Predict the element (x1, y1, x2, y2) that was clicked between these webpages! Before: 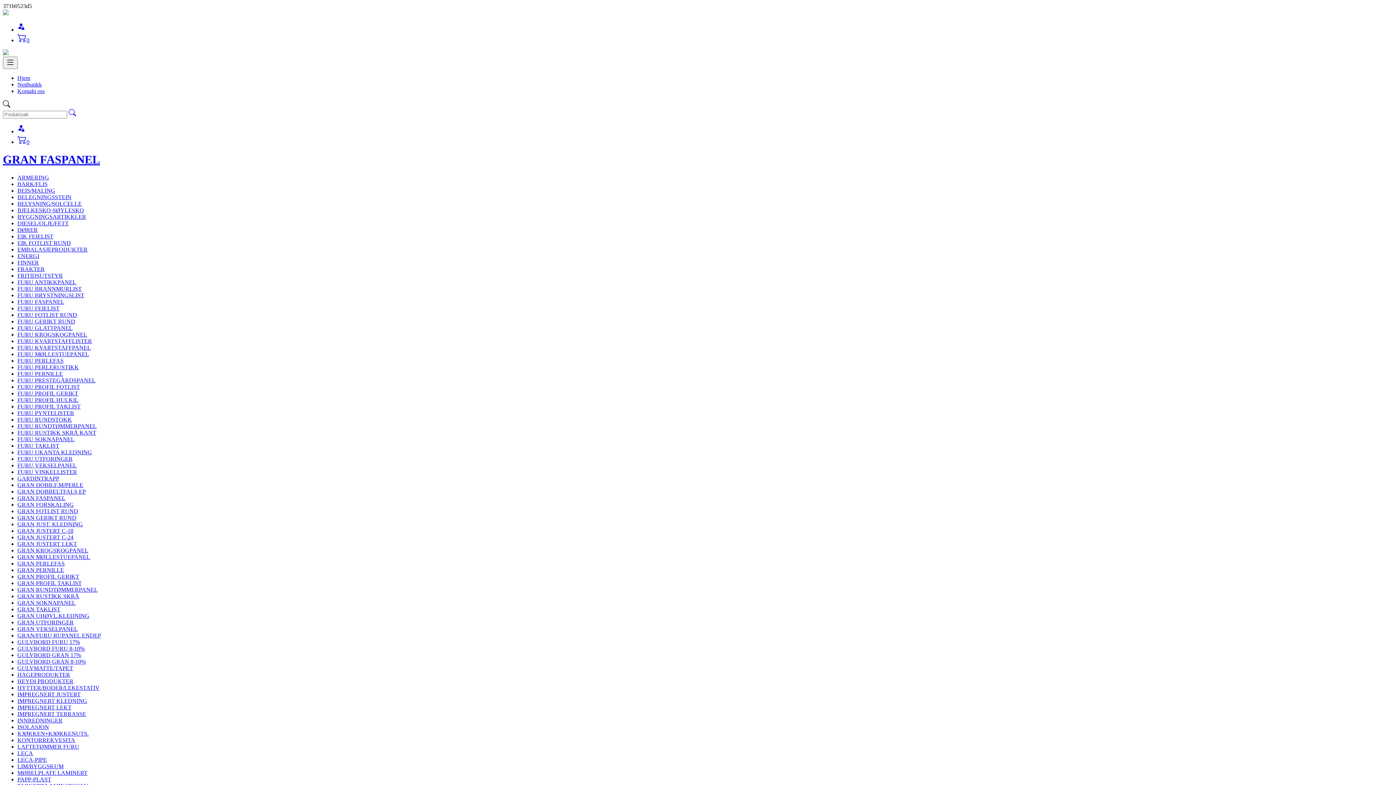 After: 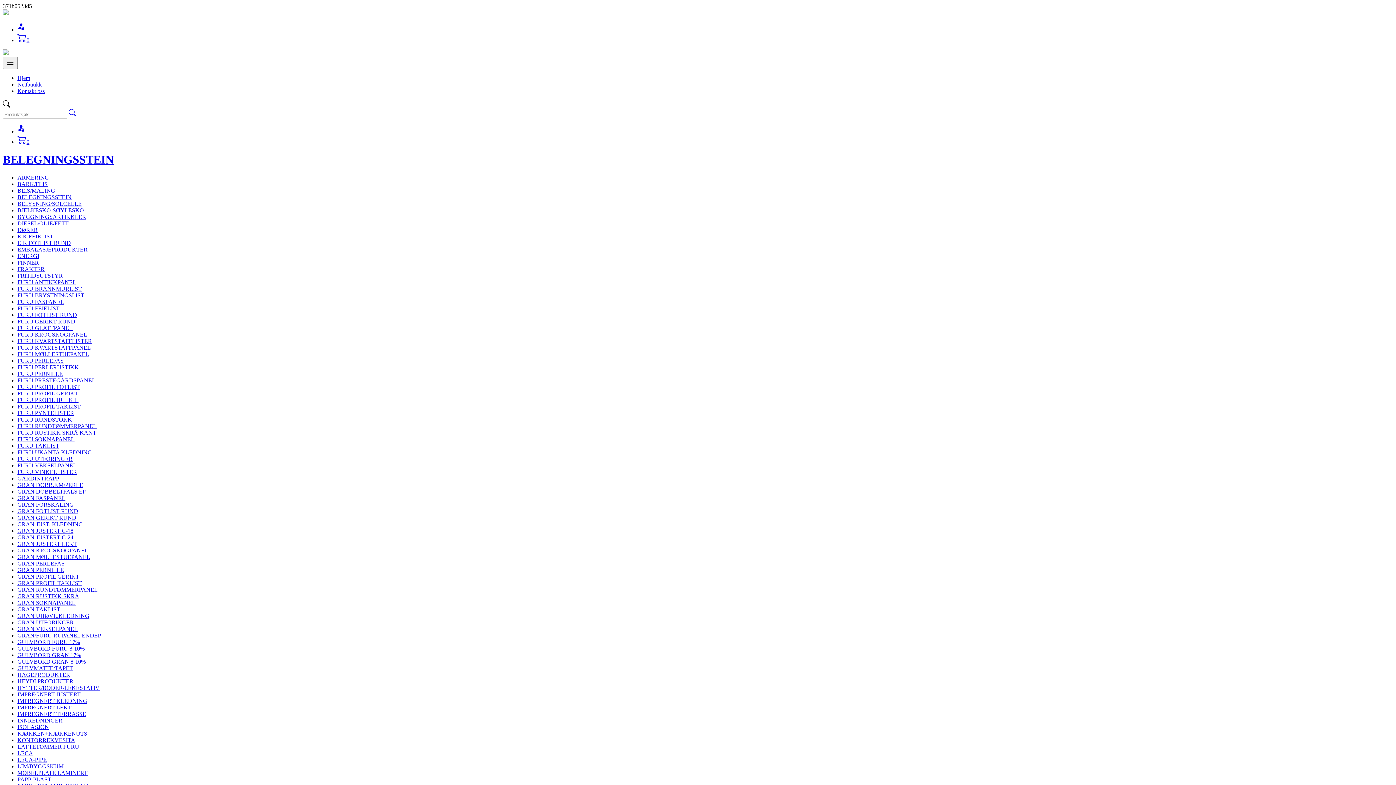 Action: bbox: (17, 194, 71, 200) label: BELEGNINGSSTEIN